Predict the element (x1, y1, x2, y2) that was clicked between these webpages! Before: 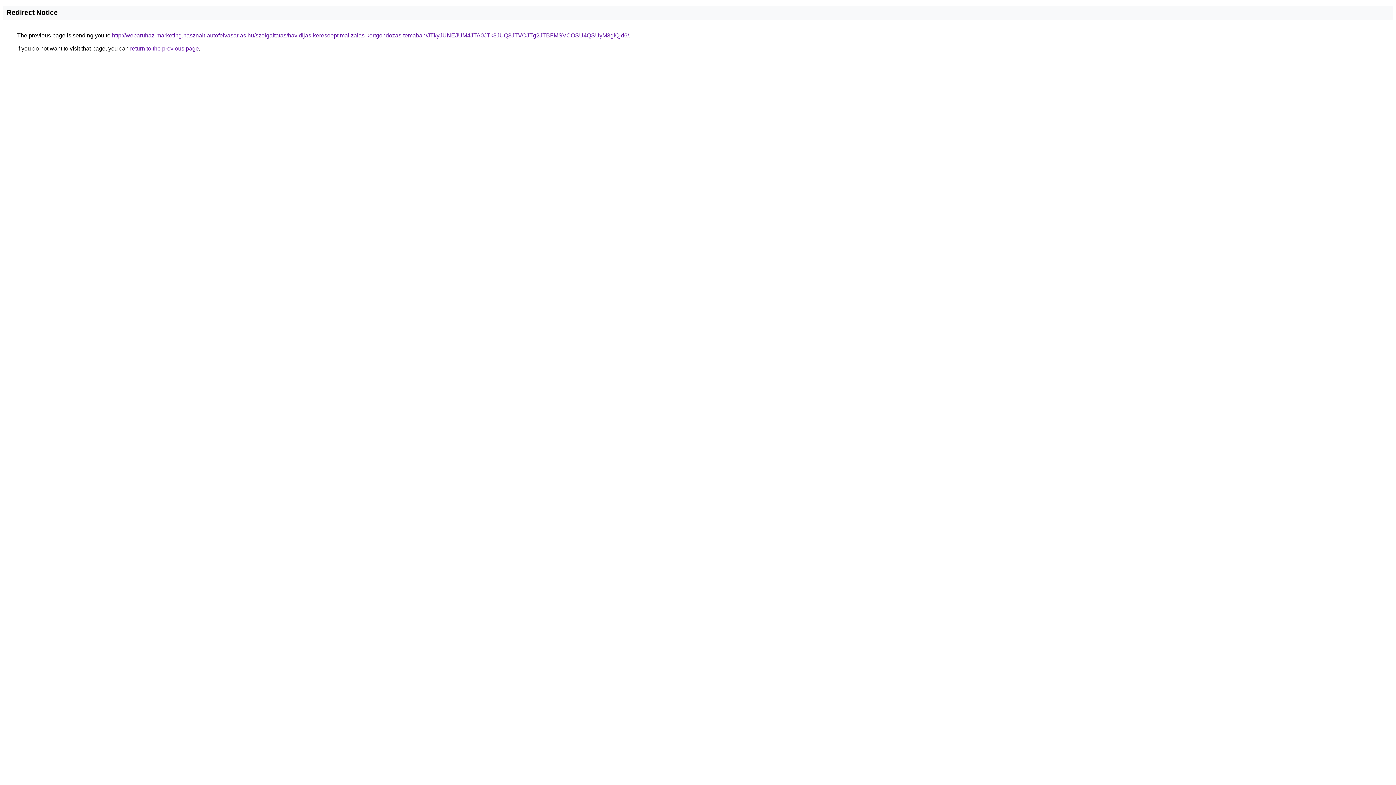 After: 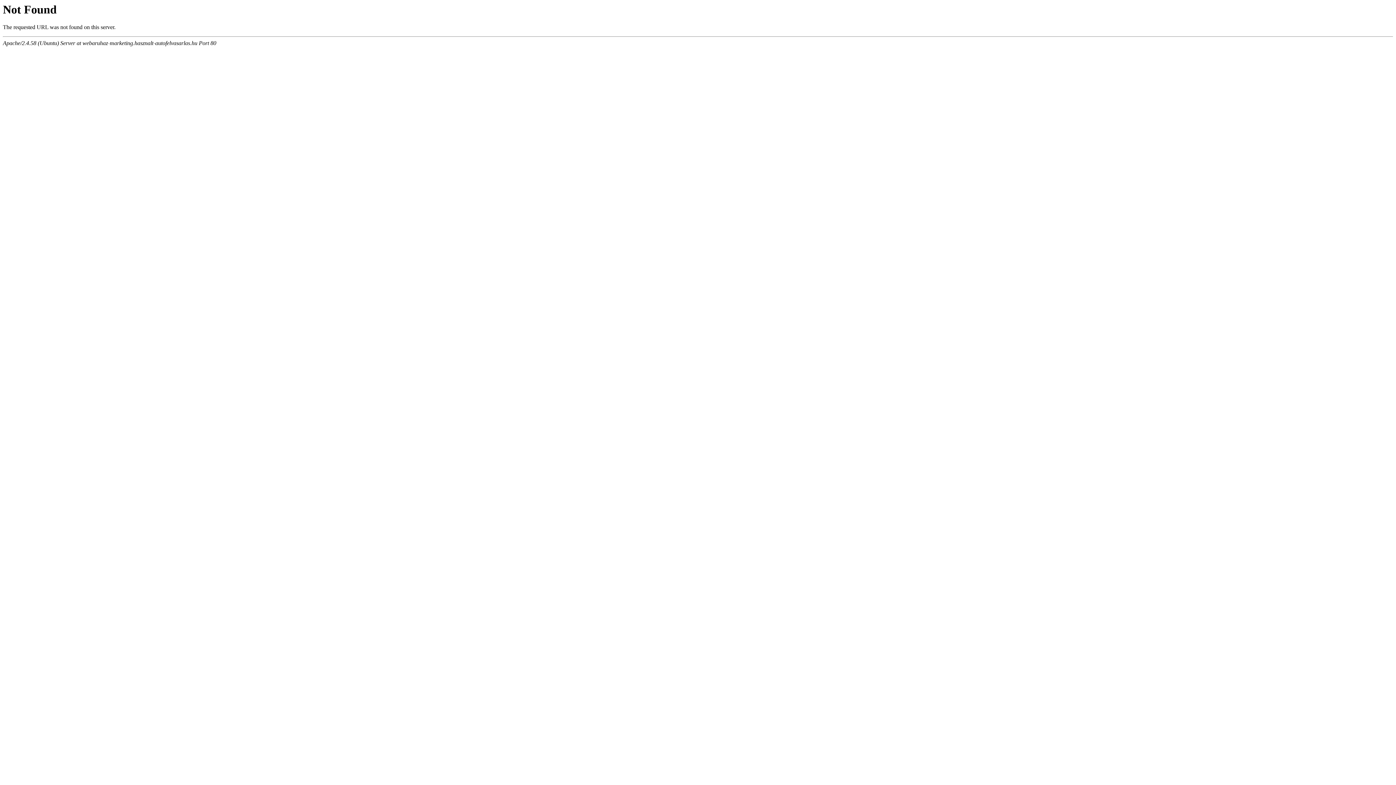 Action: bbox: (112, 32, 629, 38) label: http://webaruhaz-marketing.hasznalt-autofelvasarlas.hu/szolgaltatas/havidijas-keresooptimalizalas-kertgondozas-temaban/JTkyJUNEJUM4JTA0JTk3JUQ3JTVCJTg2JTBFMSVCOSU4QSUyM3glQjd6/